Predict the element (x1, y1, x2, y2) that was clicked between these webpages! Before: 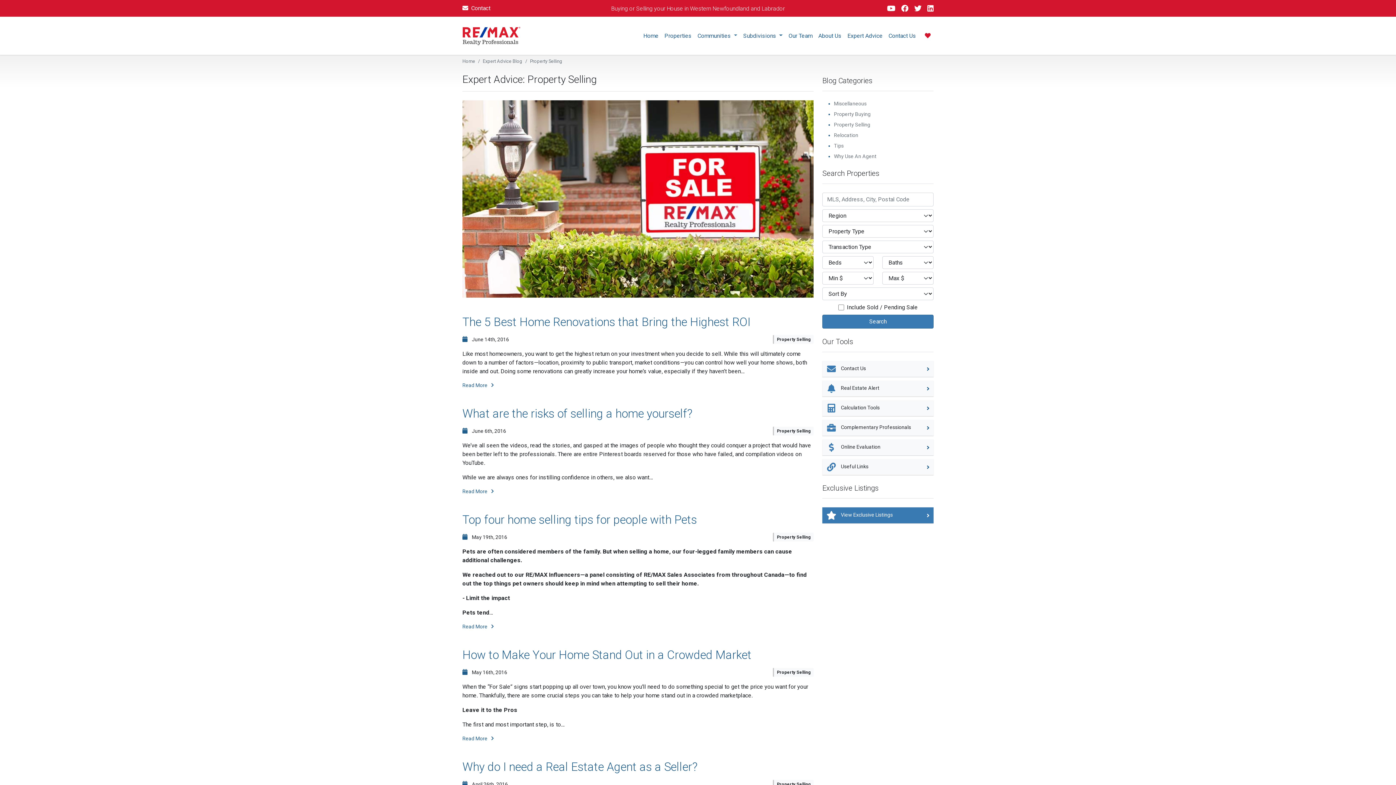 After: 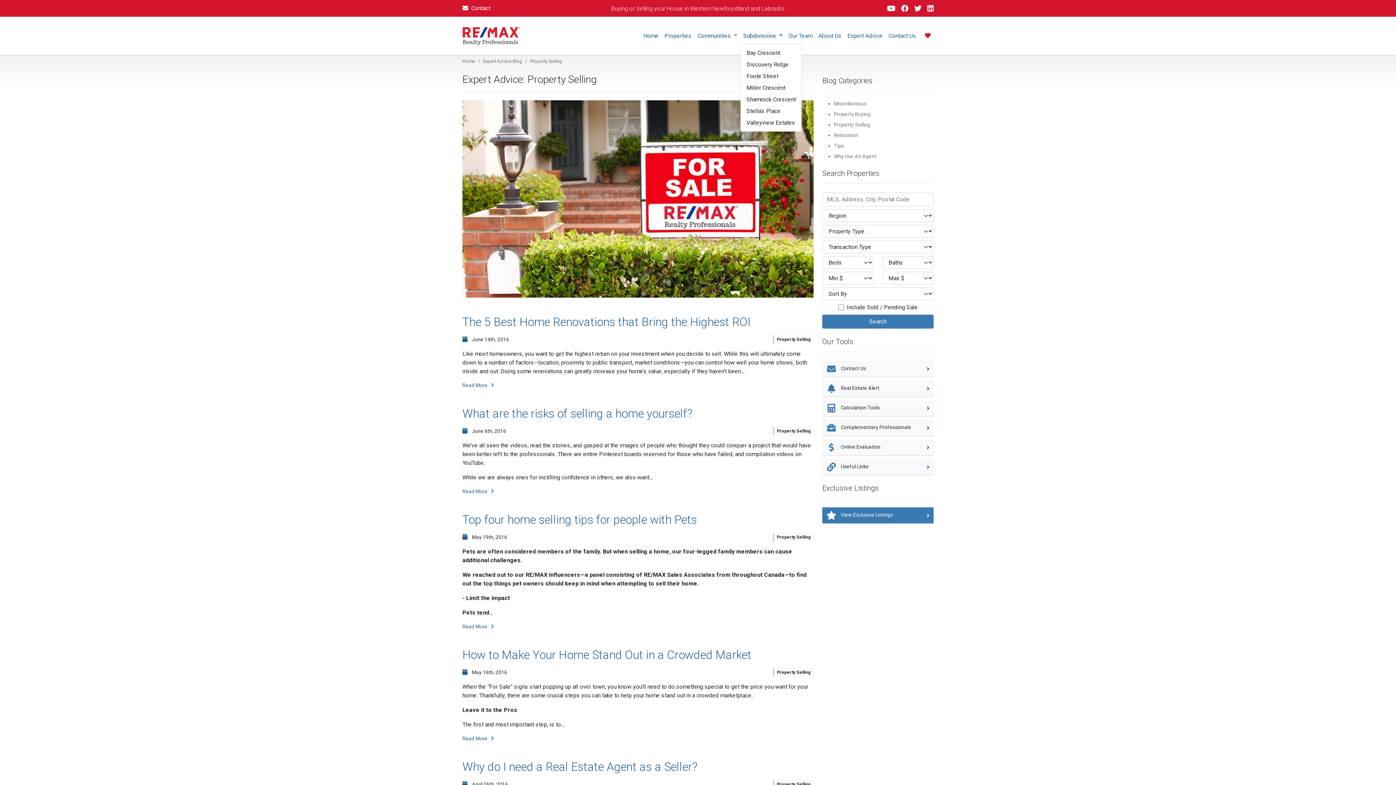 Action: label: Subdivisions  bbox: (740, 28, 785, 43)